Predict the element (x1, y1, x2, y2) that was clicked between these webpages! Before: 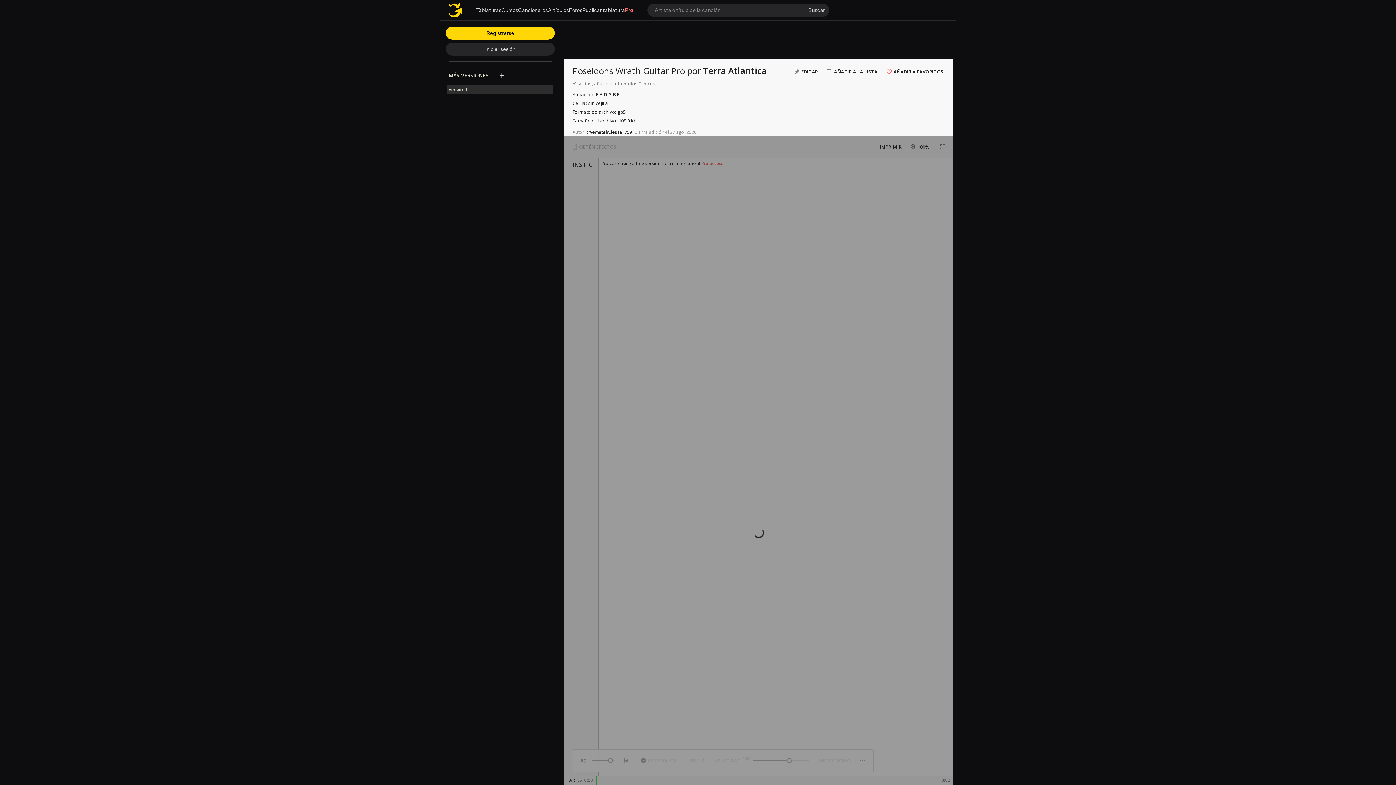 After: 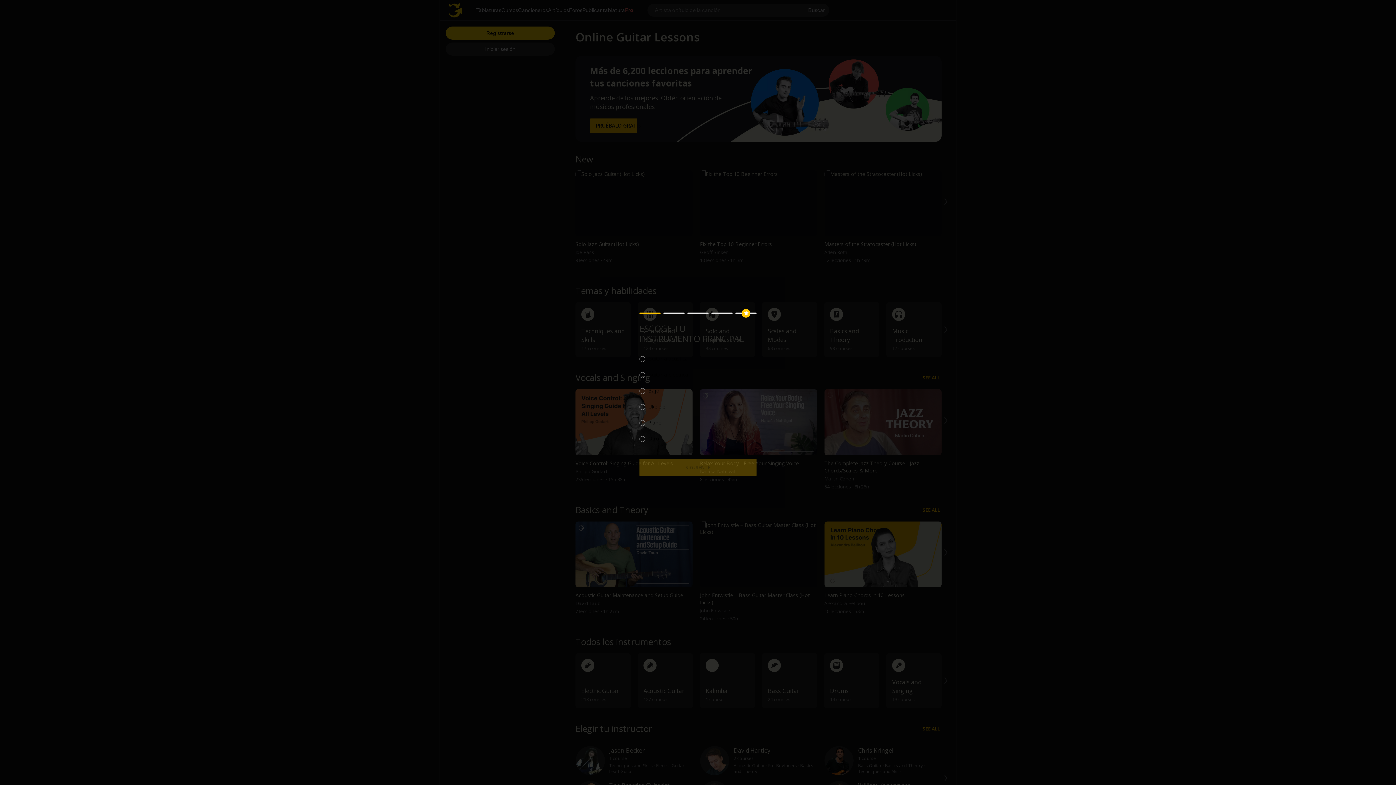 Action: bbox: (501, 6, 518, 13) label: Cursos